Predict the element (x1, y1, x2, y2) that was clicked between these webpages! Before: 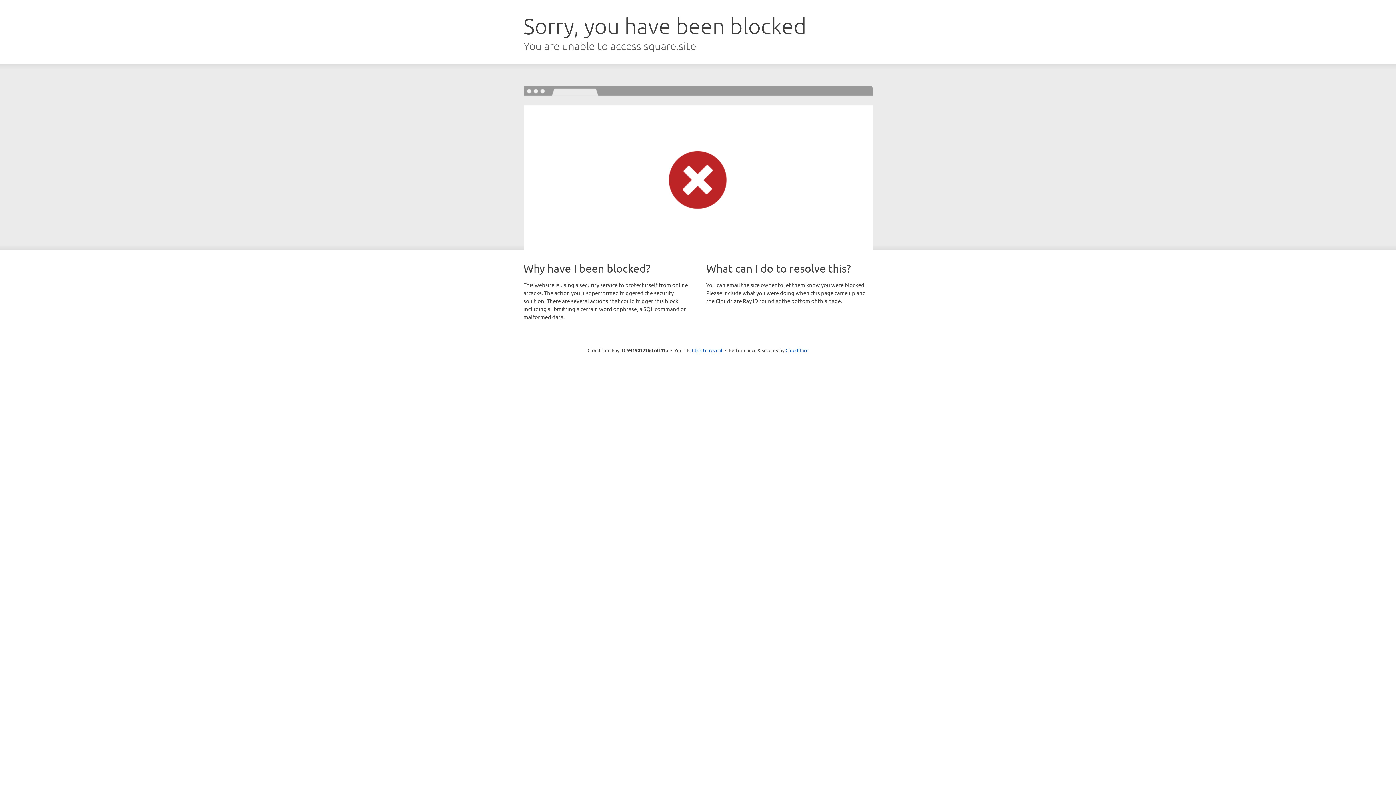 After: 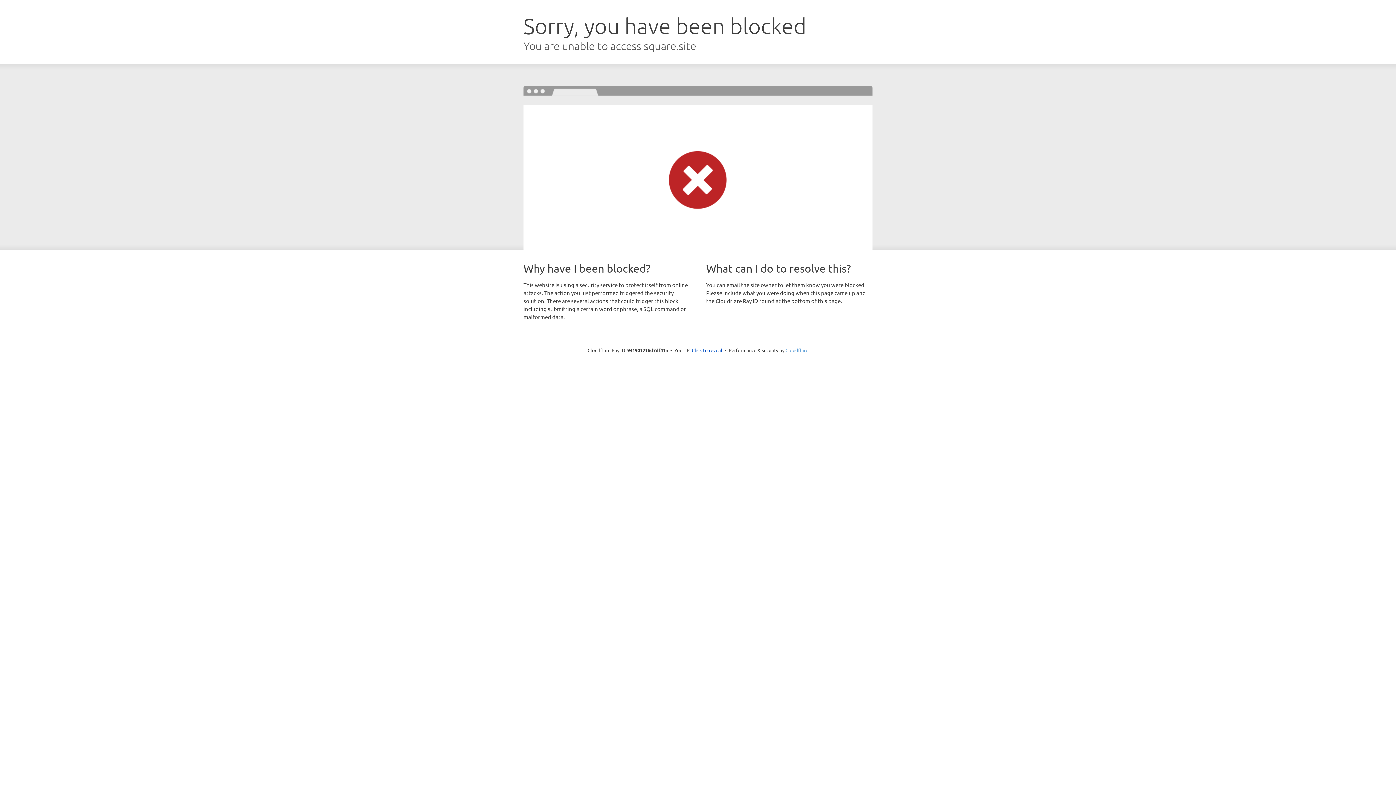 Action: bbox: (785, 347, 808, 353) label: Cloudflare